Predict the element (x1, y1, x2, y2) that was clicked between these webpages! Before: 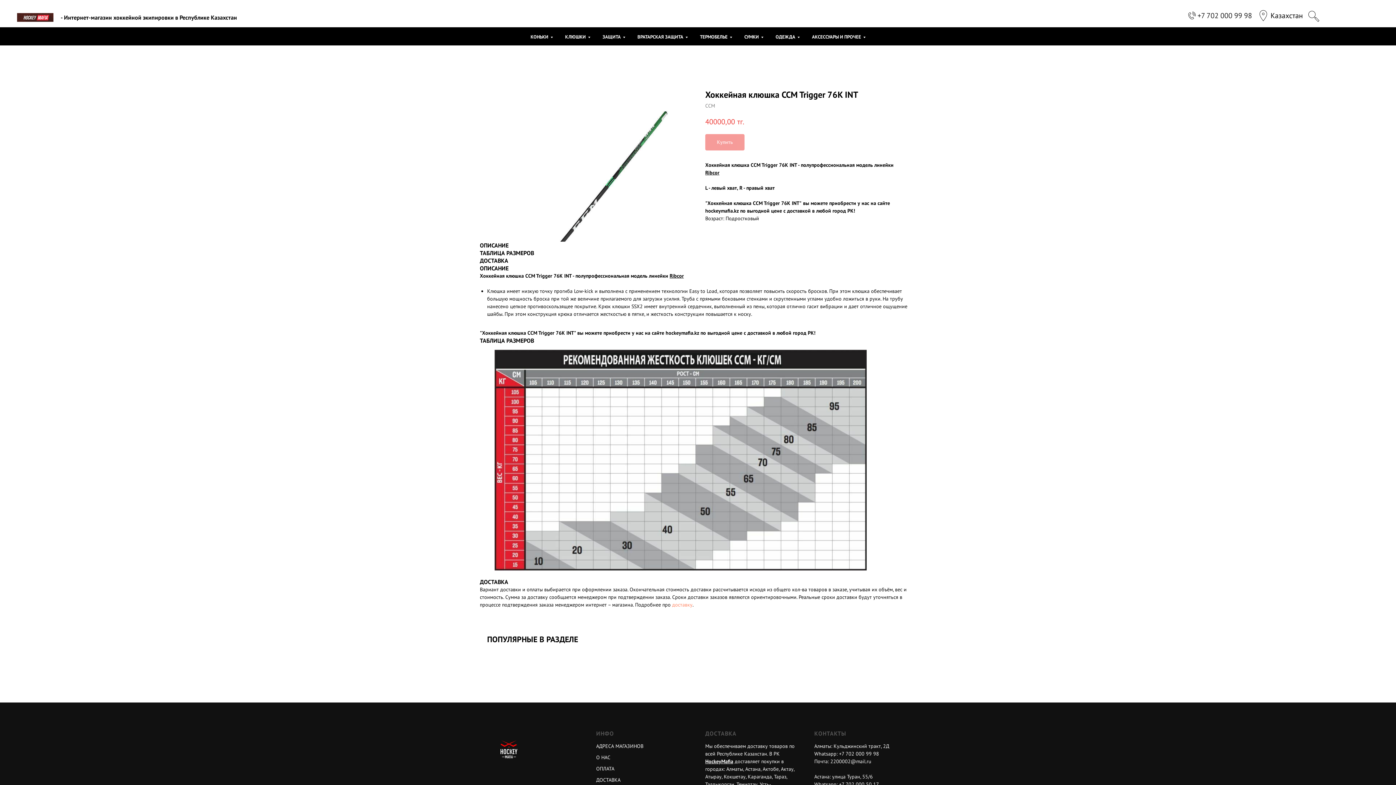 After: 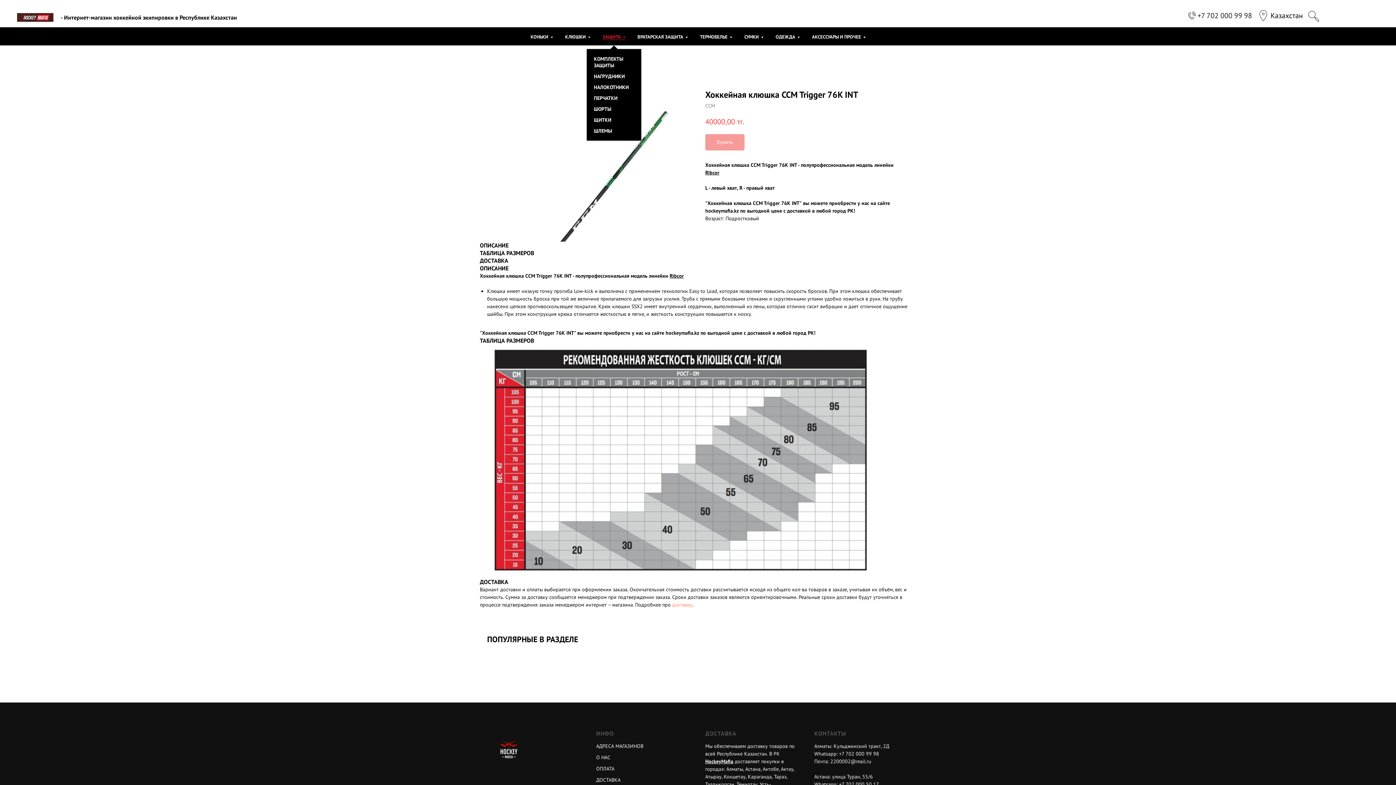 Action: bbox: (602, 33, 625, 40) label: ЗАЩИТА